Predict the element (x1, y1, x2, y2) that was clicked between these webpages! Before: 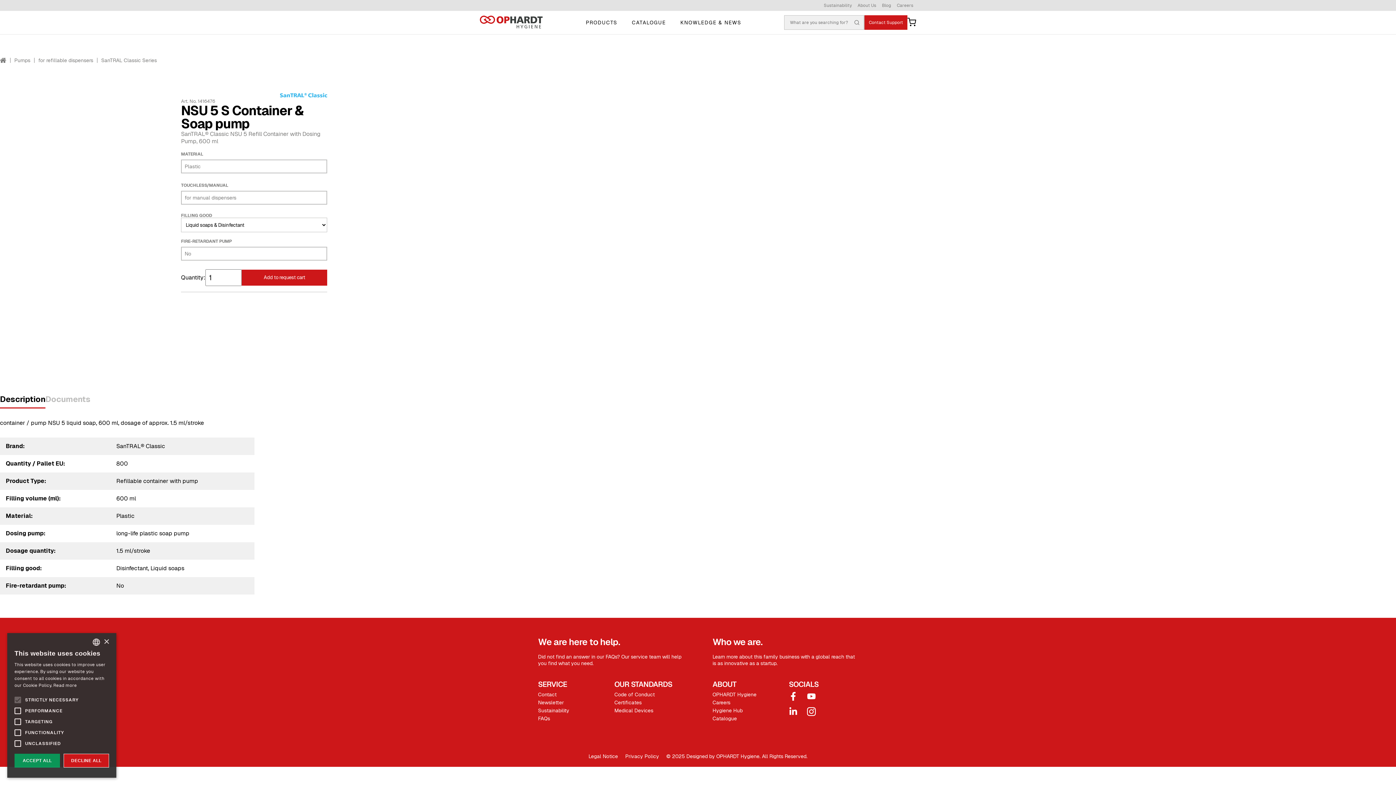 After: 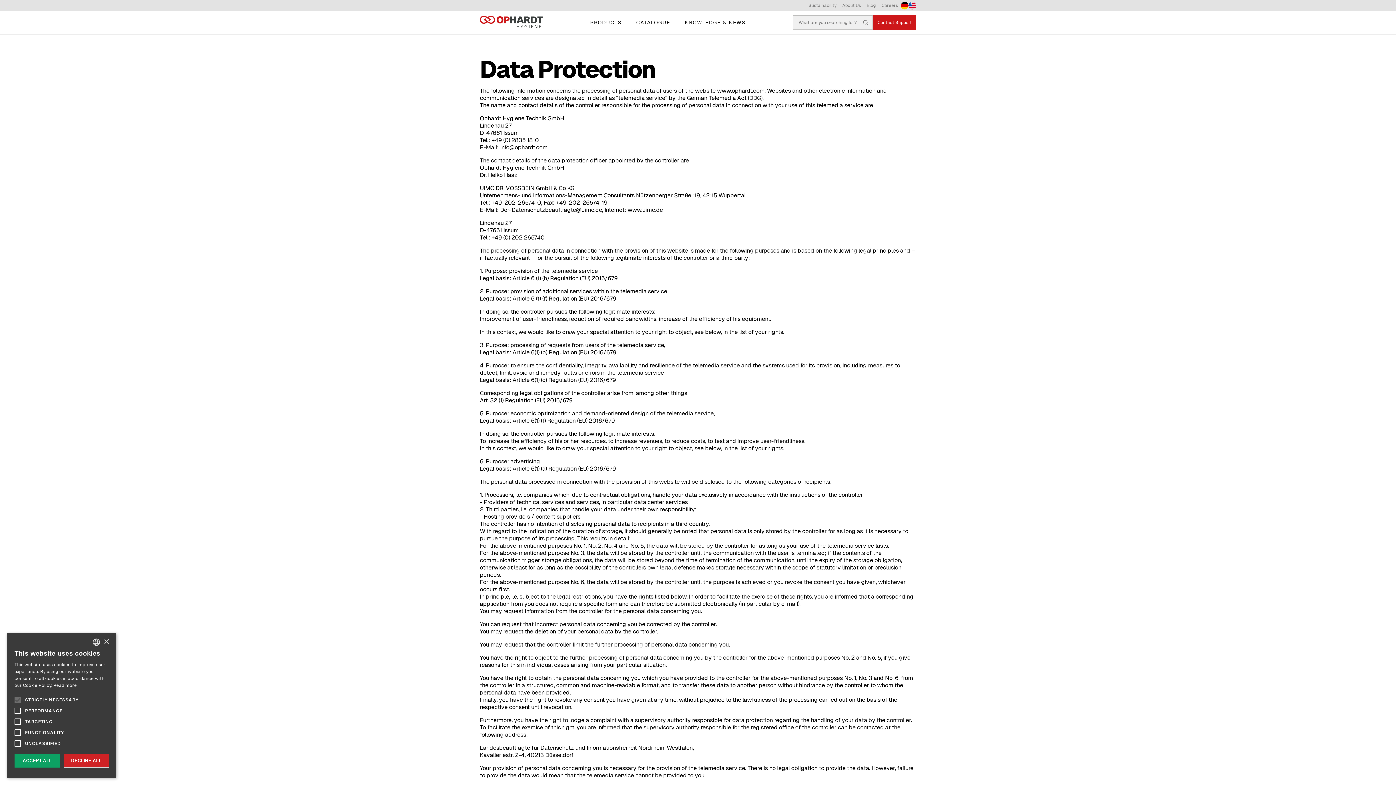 Action: bbox: (625, 754, 659, 759) label: Privacy Policy